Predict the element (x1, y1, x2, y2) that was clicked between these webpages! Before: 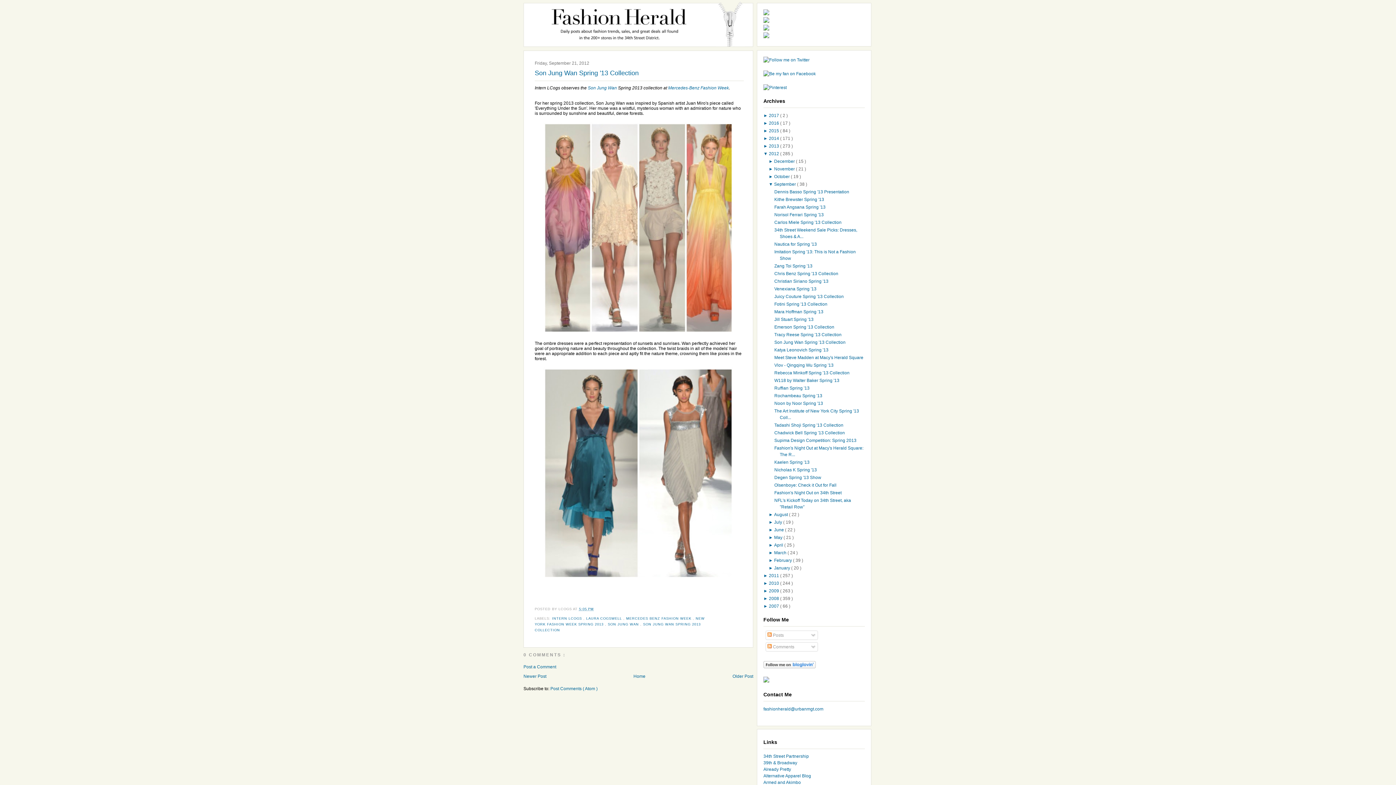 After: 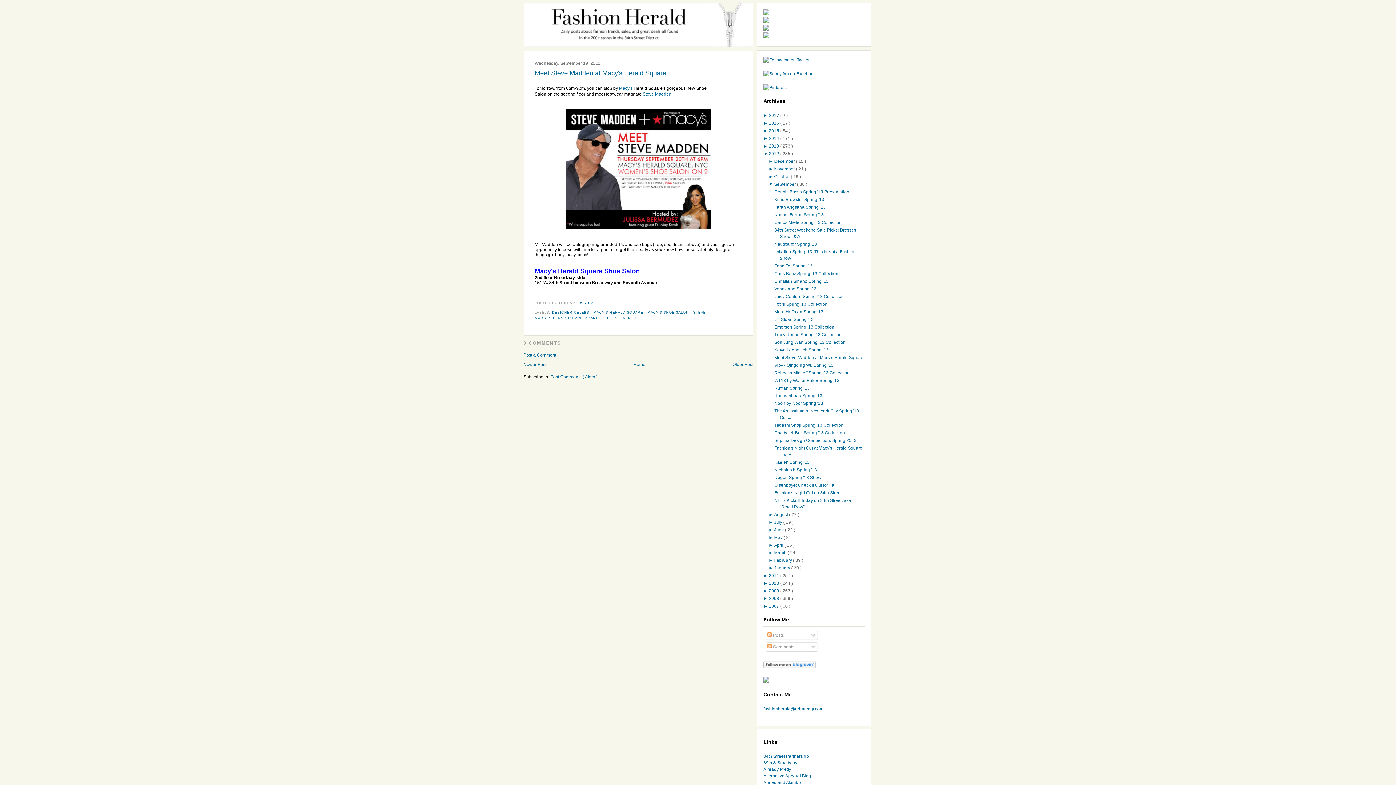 Action: bbox: (774, 355, 863, 360) label: Meet Steve Madden at Macy's Herald Square